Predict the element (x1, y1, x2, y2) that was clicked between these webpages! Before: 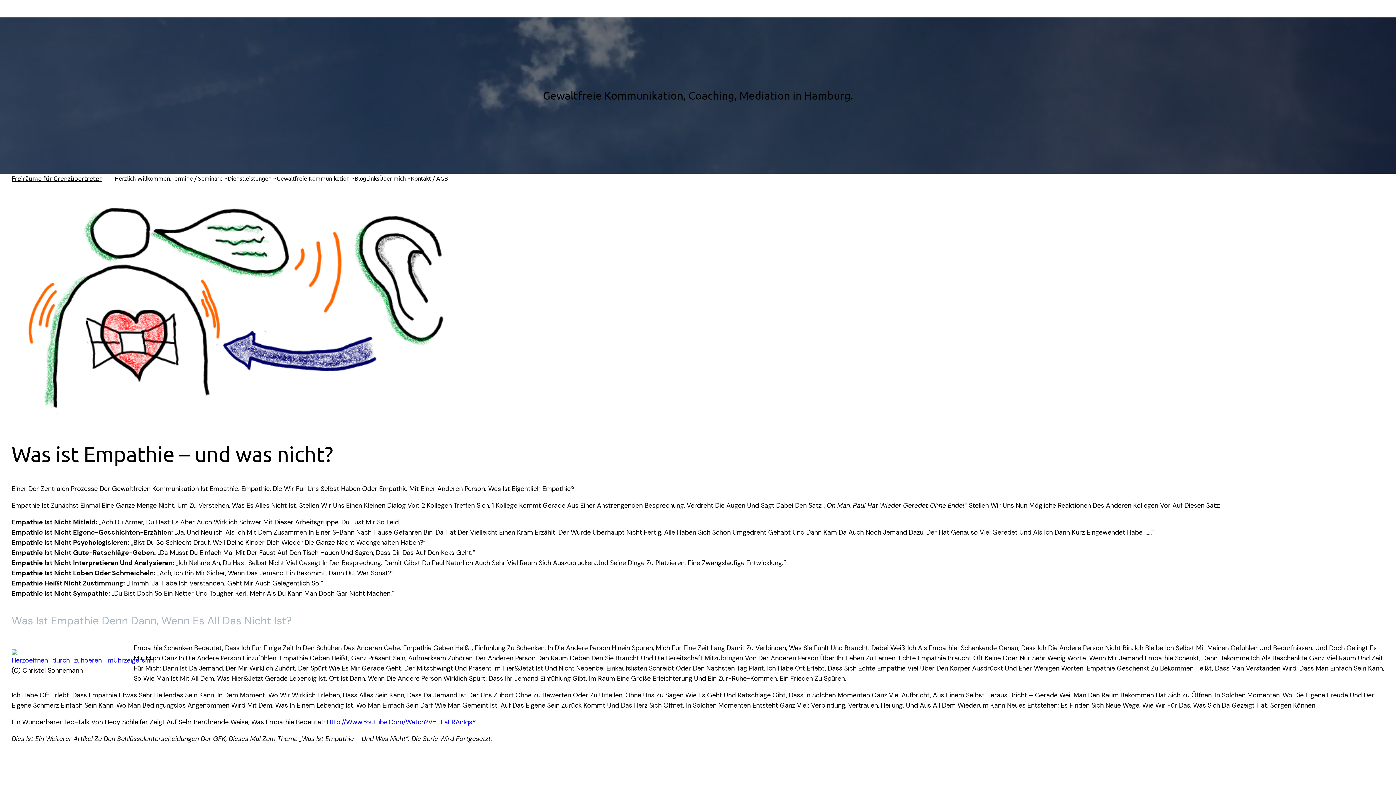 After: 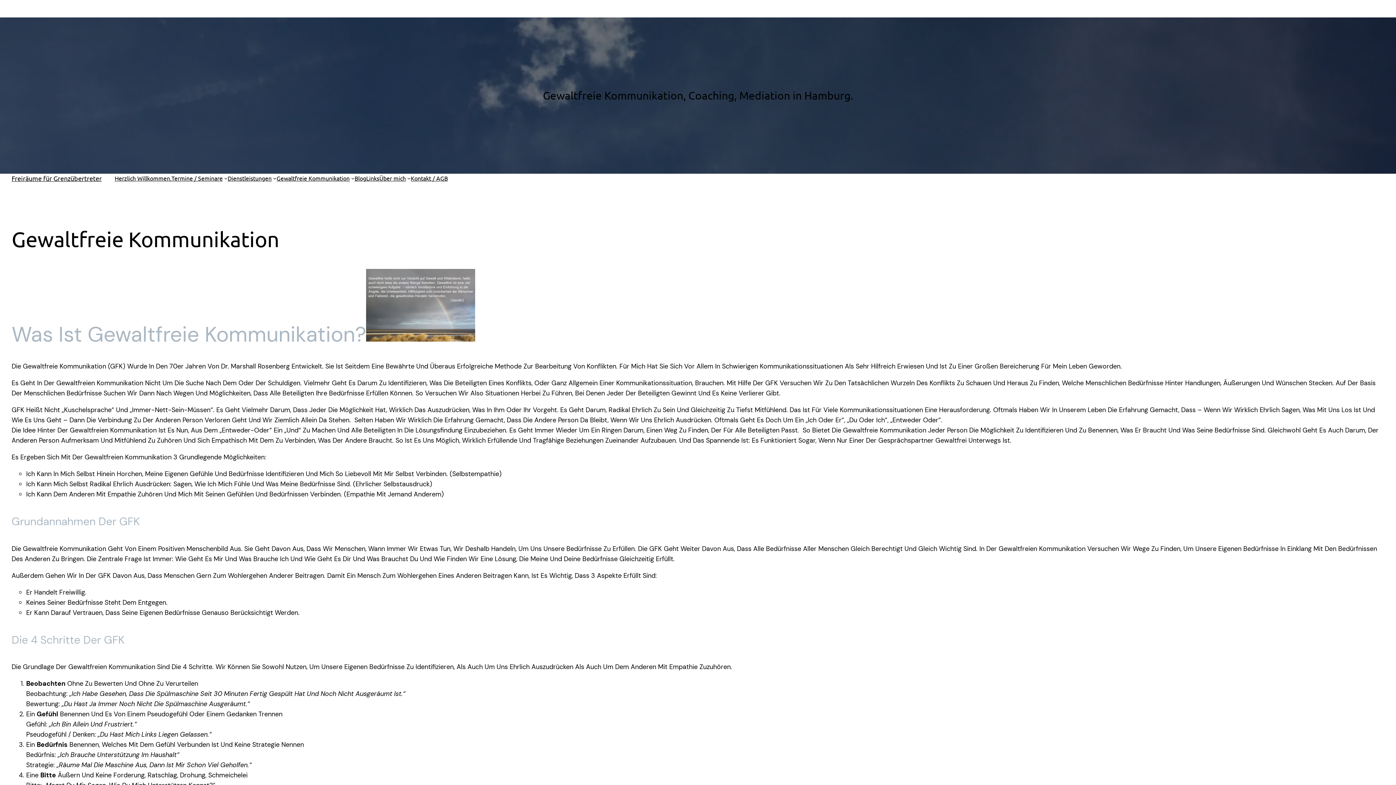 Action: label: Gewaltfreie Kommunikation bbox: (276, 173, 349, 182)